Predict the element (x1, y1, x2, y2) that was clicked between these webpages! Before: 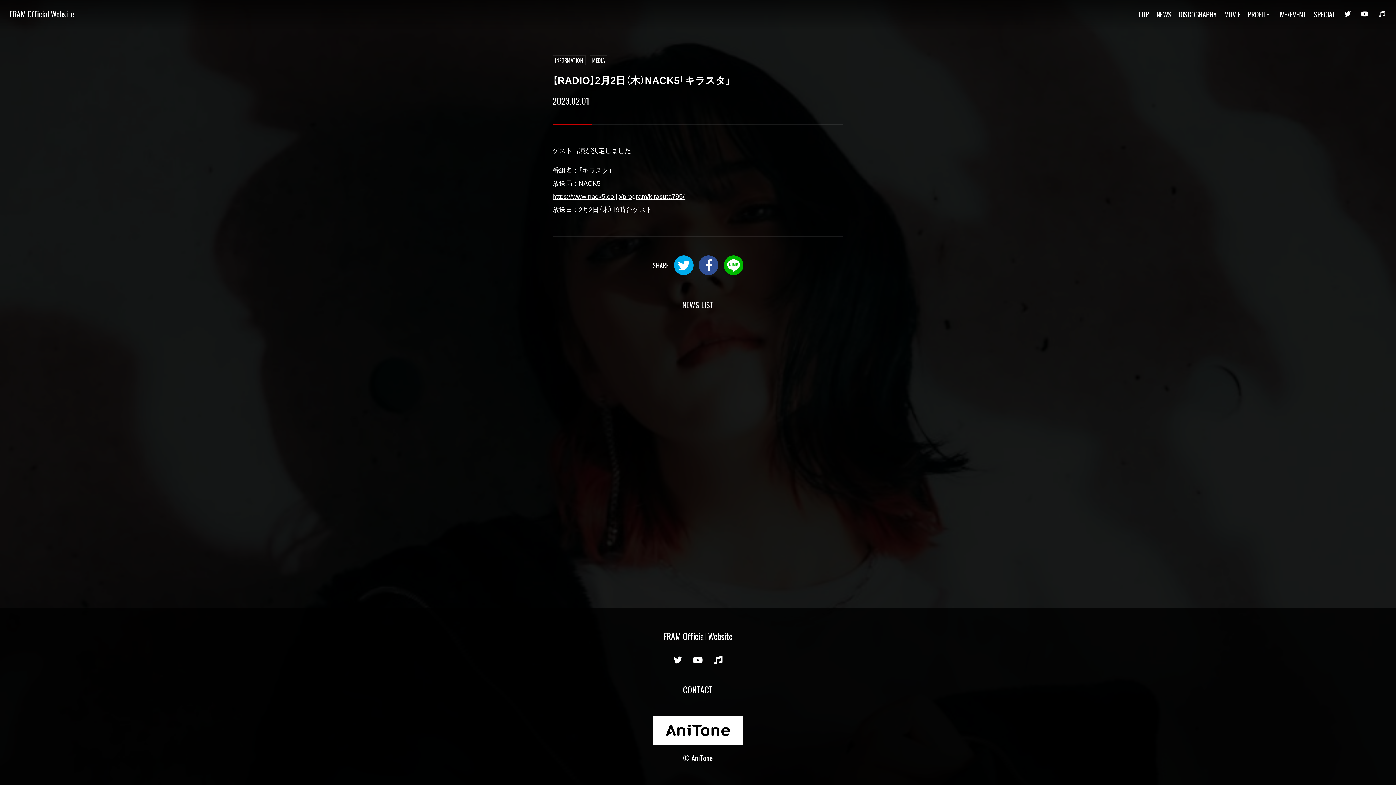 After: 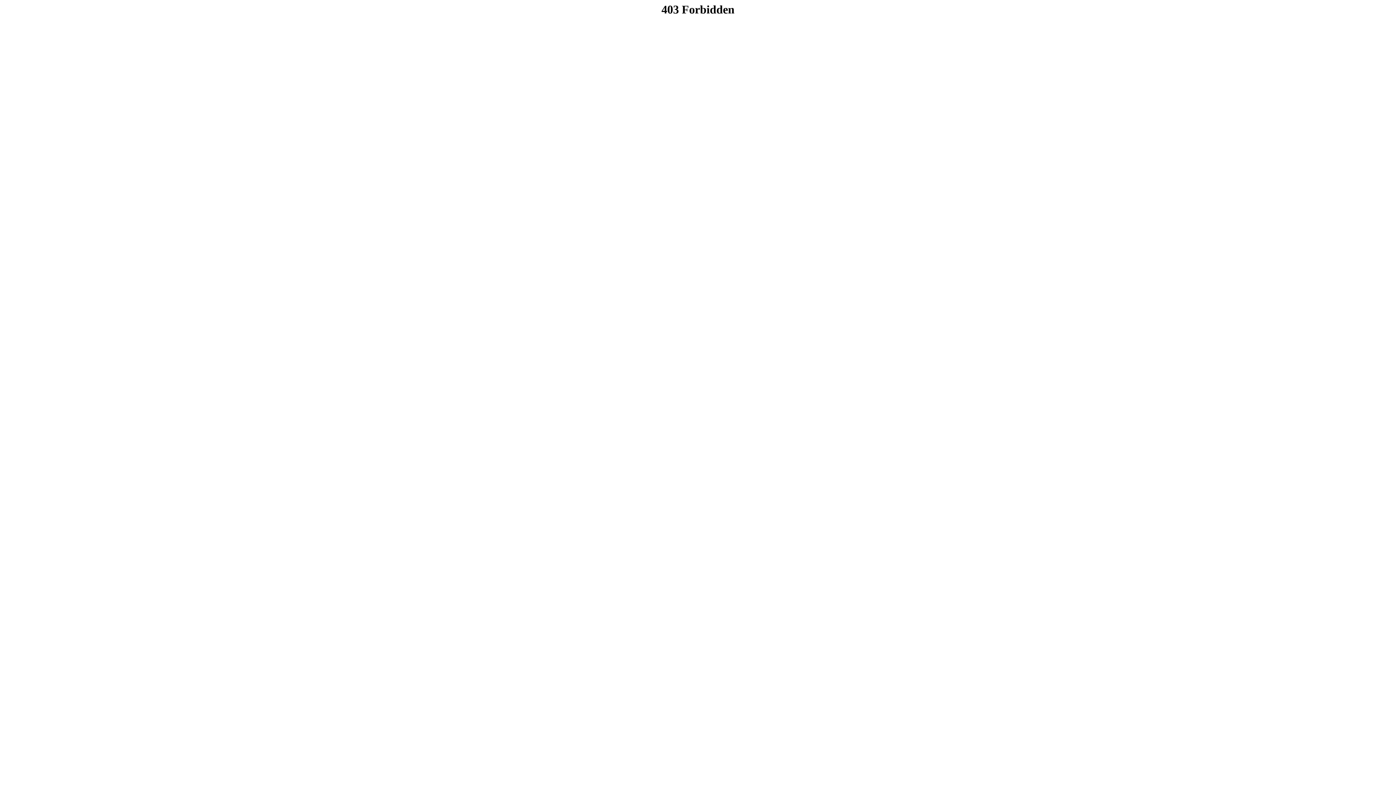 Action: bbox: (713, 649, 723, 671)